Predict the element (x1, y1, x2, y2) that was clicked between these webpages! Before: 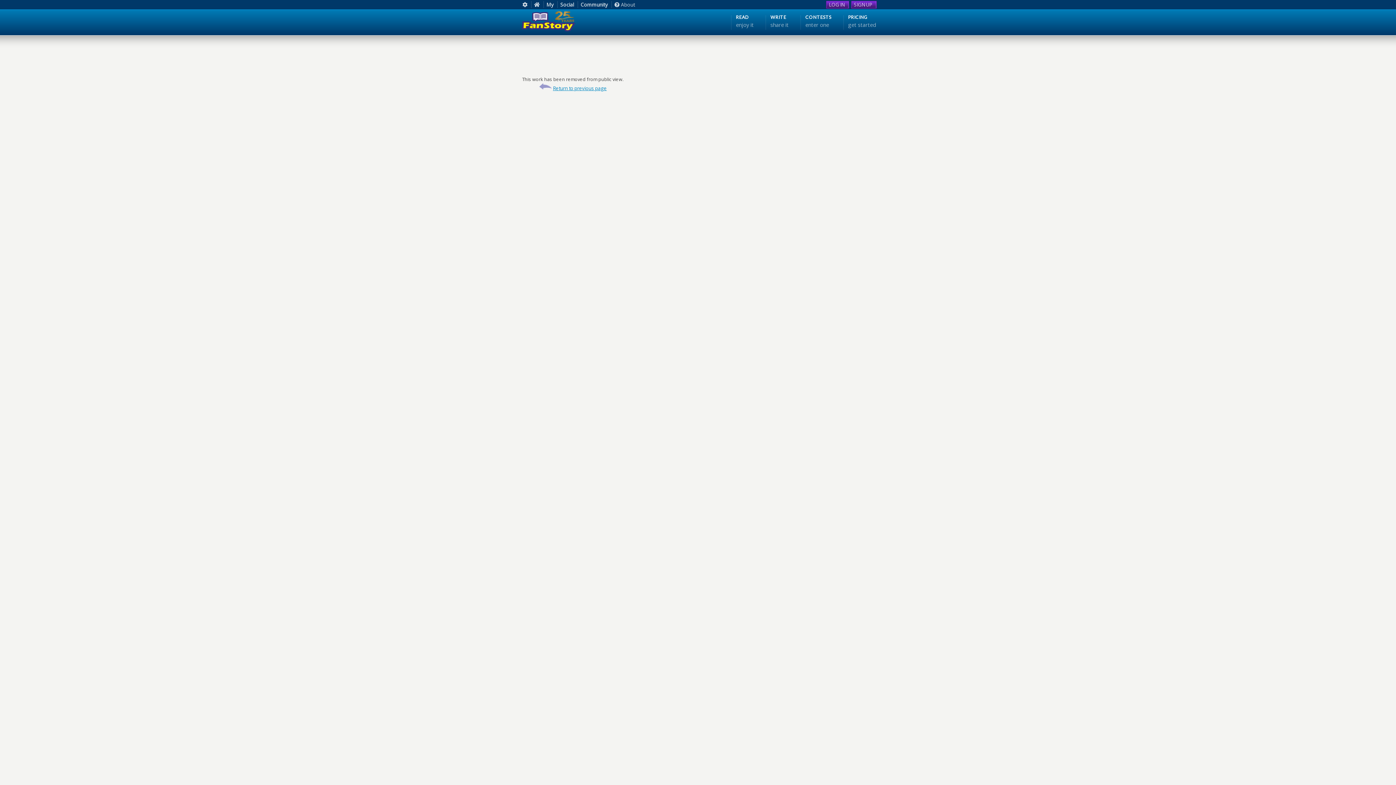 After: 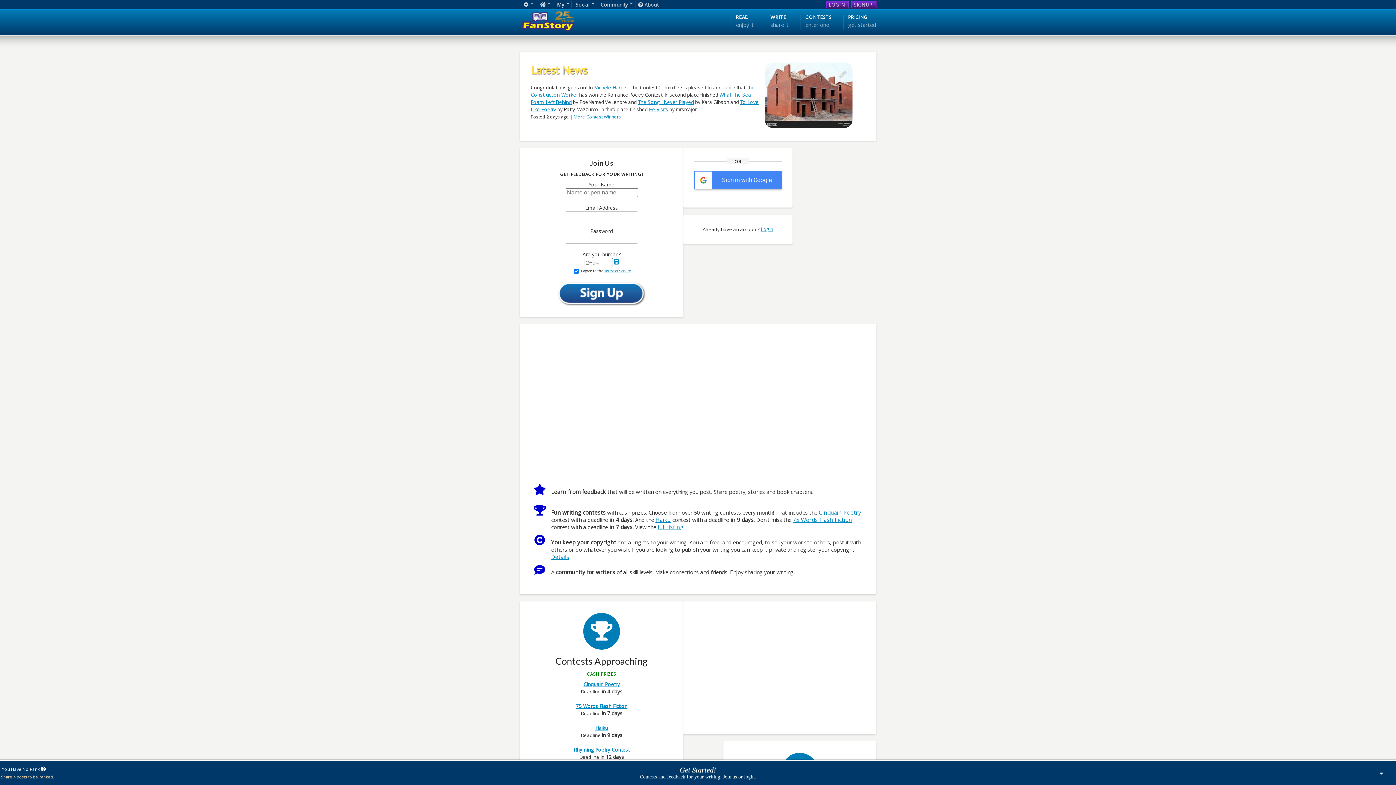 Action: bbox: (520, 11, 576, 33)